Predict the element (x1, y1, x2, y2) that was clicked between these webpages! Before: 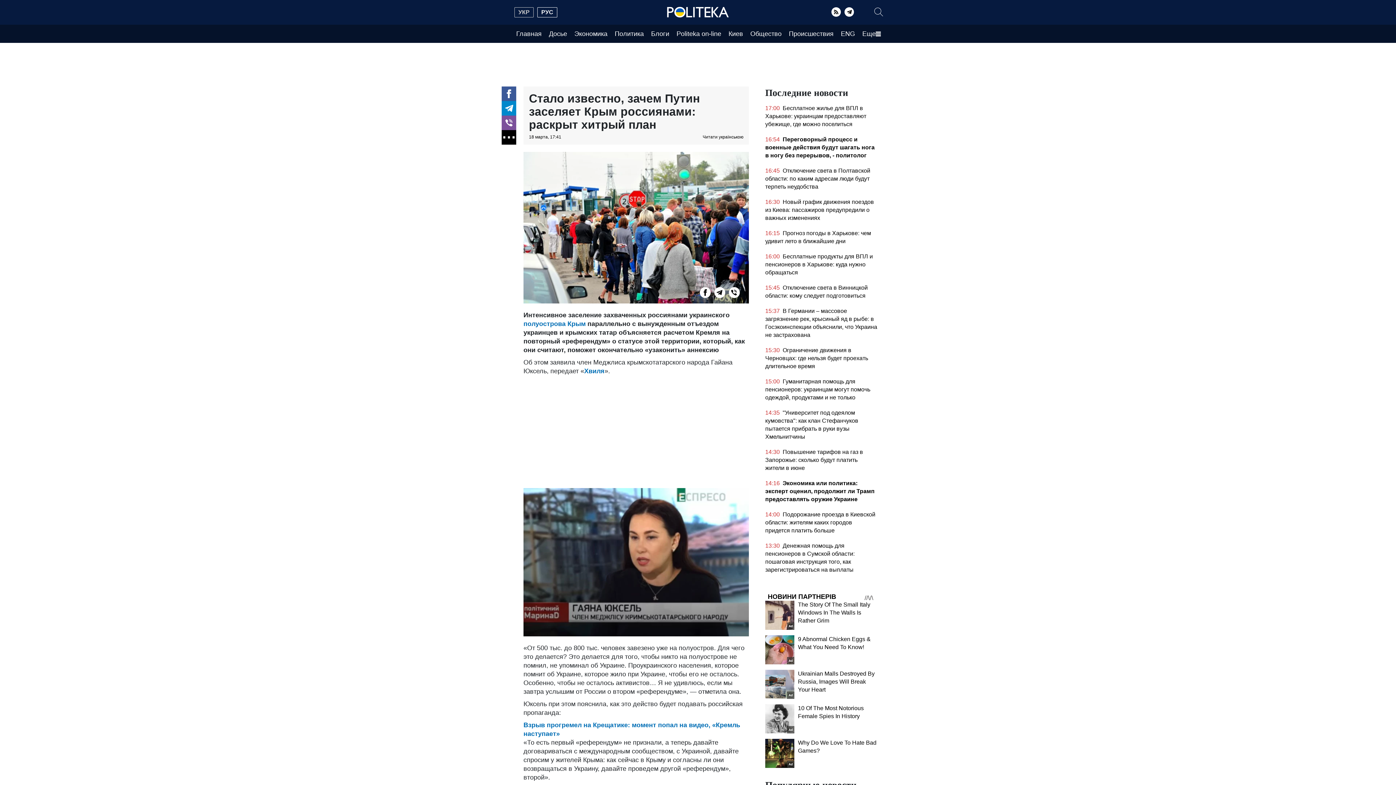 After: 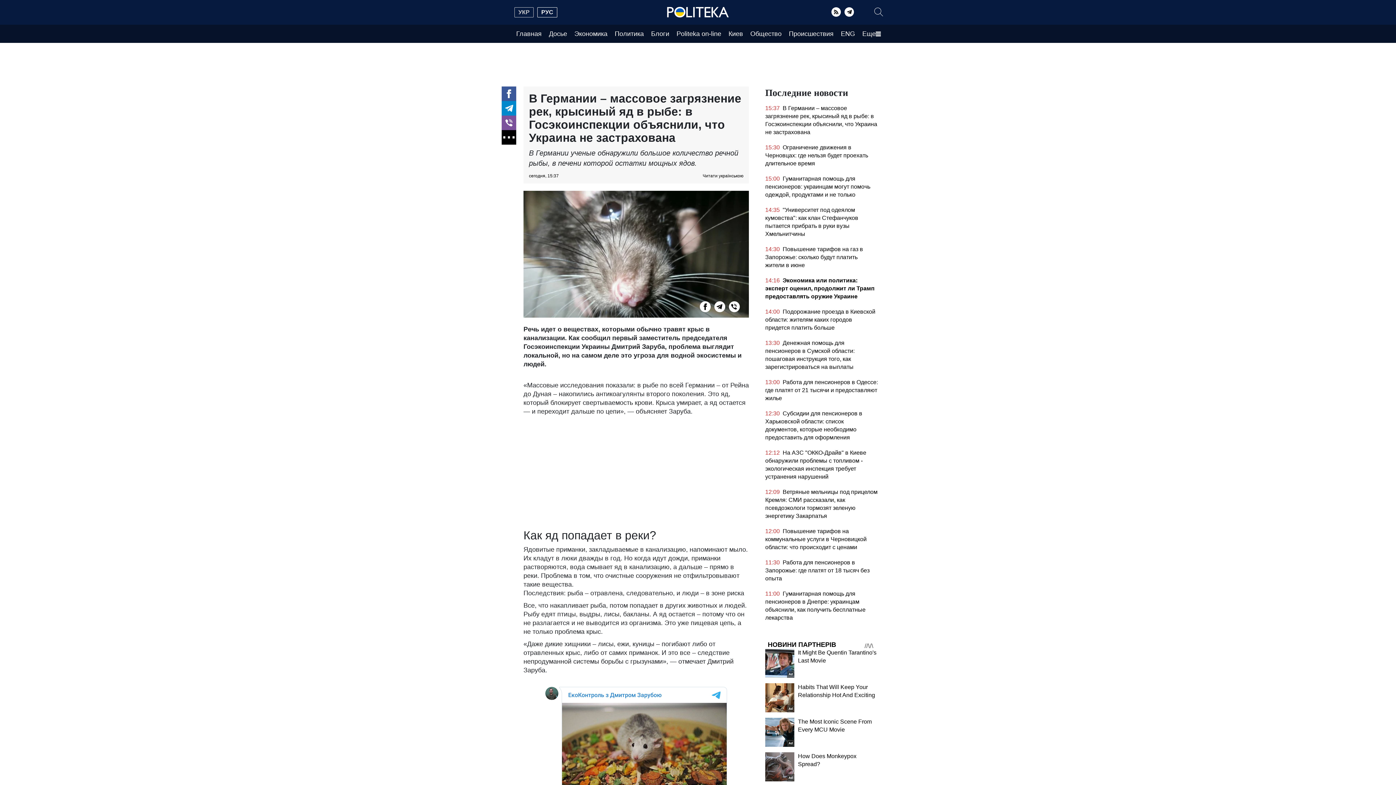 Action: label: 15:37 В Германии – массовое загрязнение рек, крысиный яд в рыбе: в Госэкоинспекции объяснили, что Украина не застрахована bbox: (765, 307, 878, 342)